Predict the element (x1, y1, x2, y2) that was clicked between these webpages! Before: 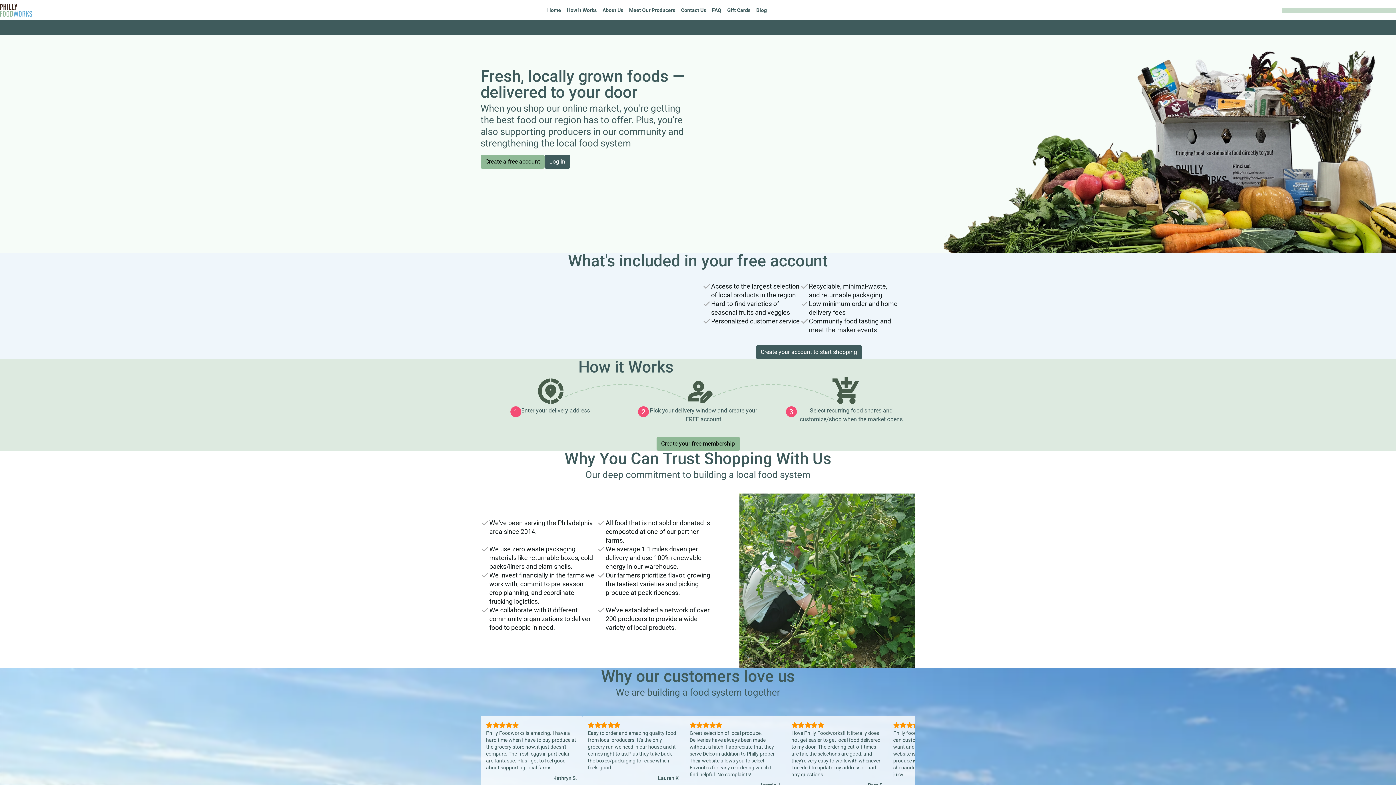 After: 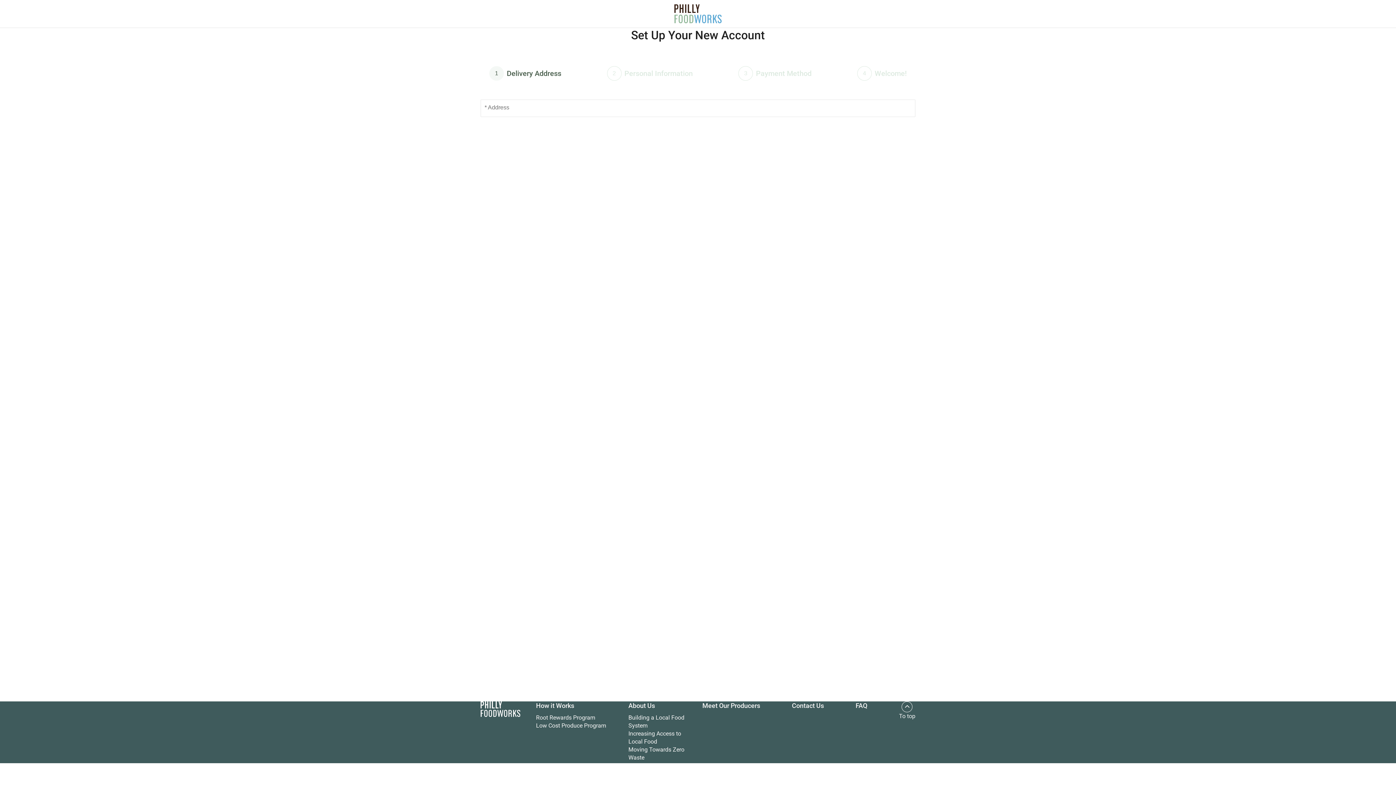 Action: label: Create a free account bbox: (480, 154, 544, 168)